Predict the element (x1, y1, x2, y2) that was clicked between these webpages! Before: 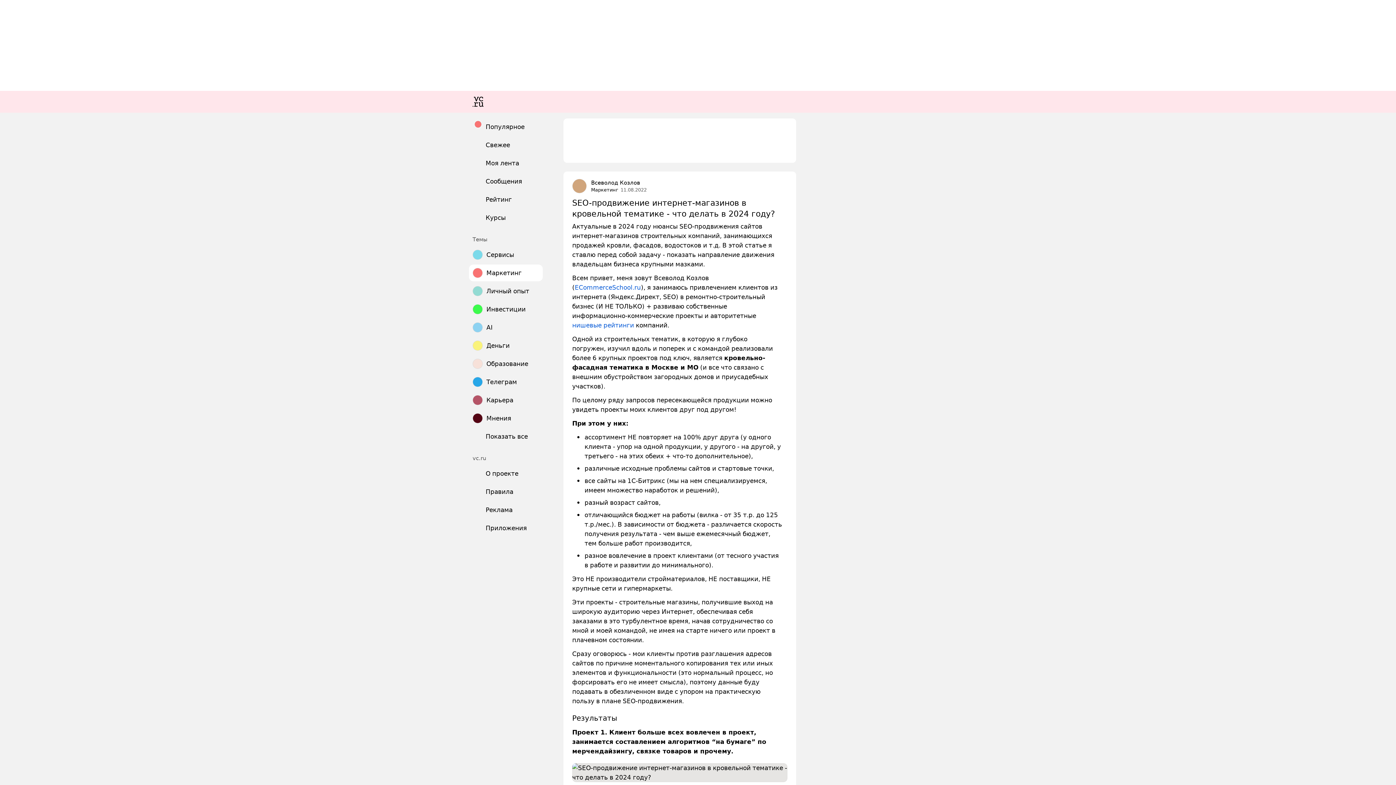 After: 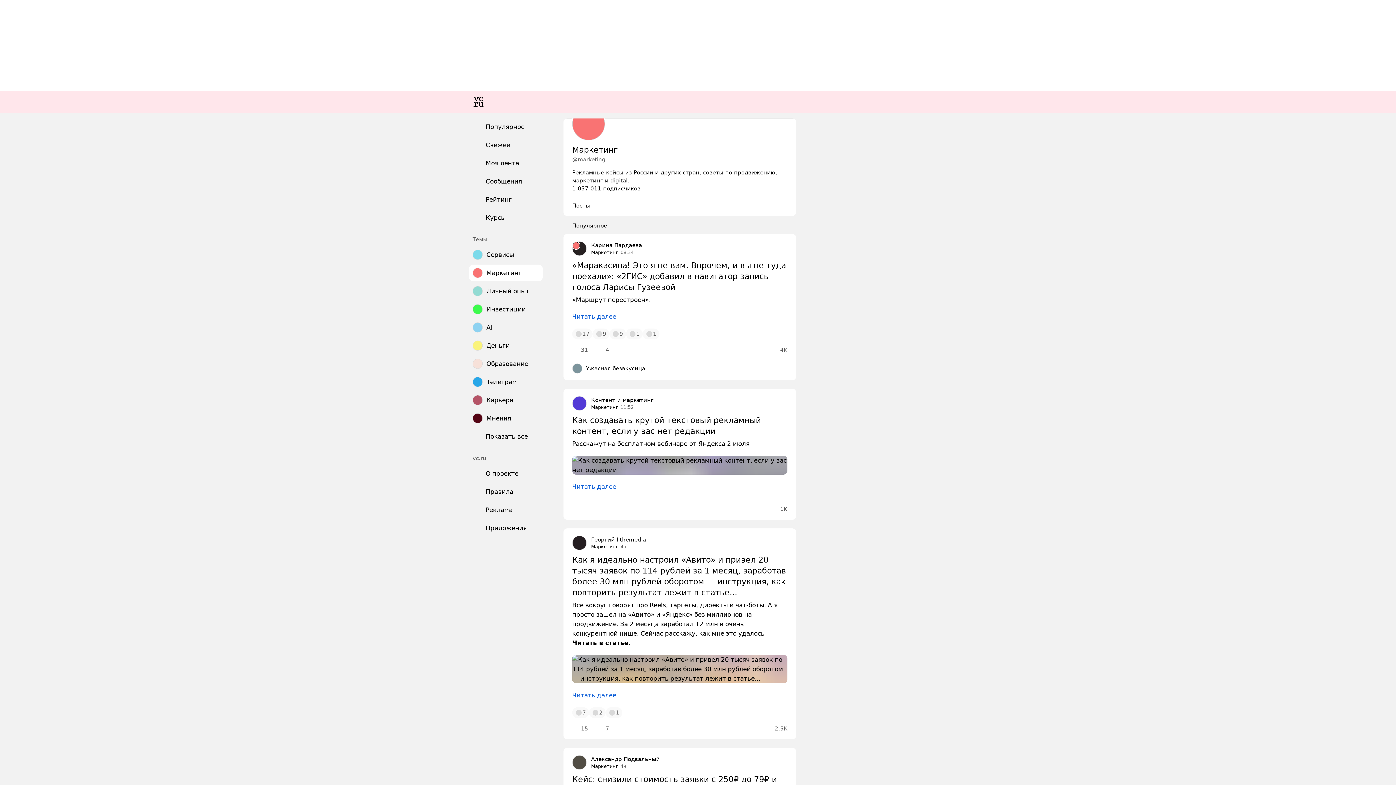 Action: bbox: (469, 264, 542, 281) label: Маркетинг